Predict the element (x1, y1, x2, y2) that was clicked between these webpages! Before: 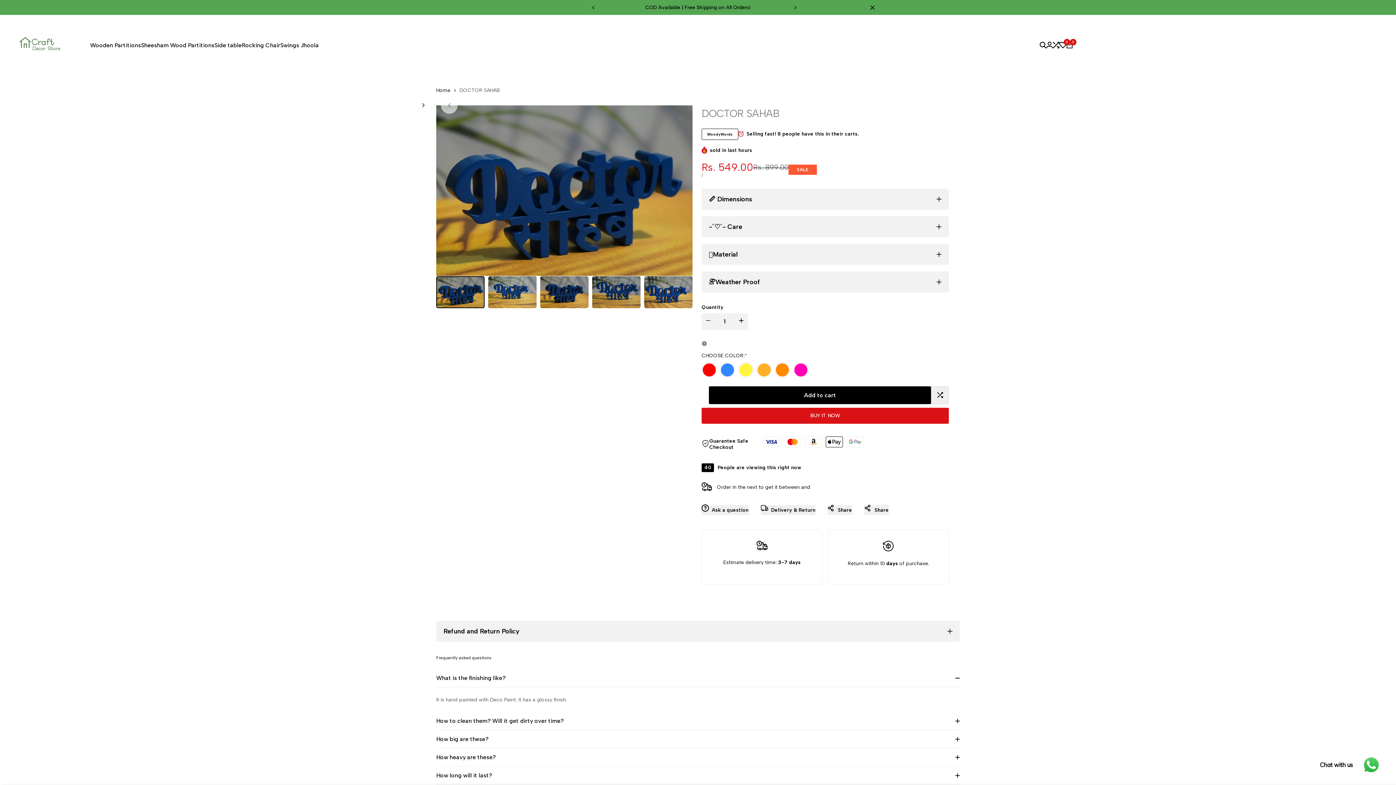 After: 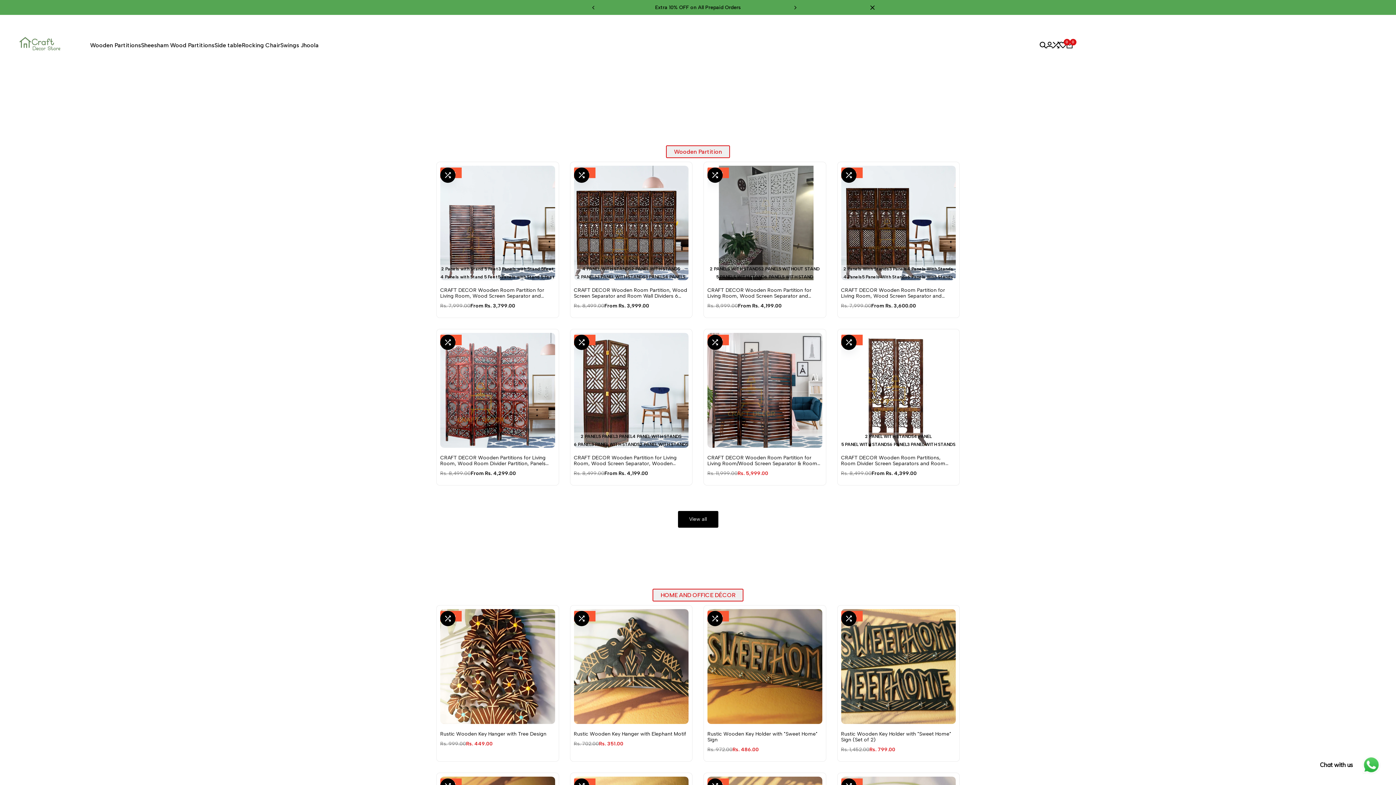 Action: bbox: (436, 86, 450, 94) label: Home